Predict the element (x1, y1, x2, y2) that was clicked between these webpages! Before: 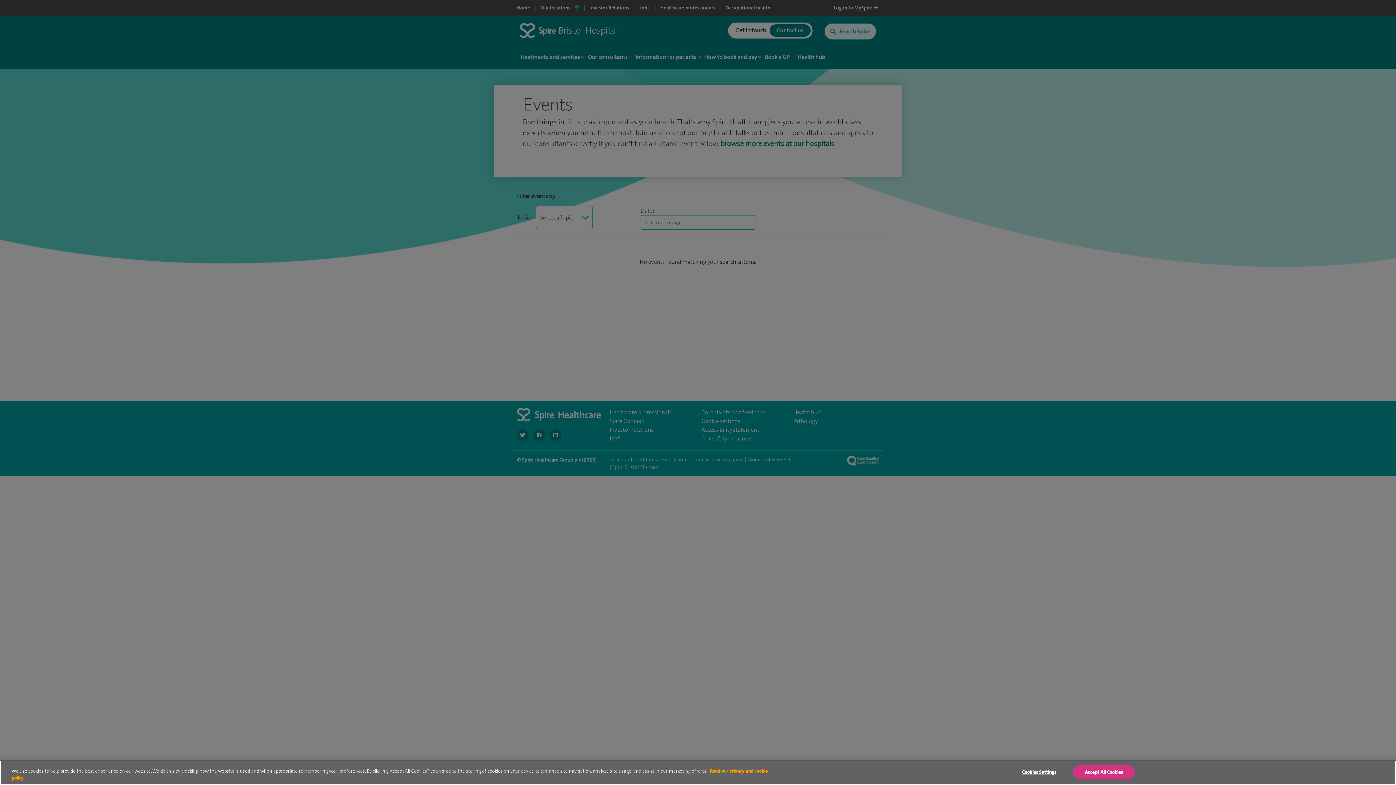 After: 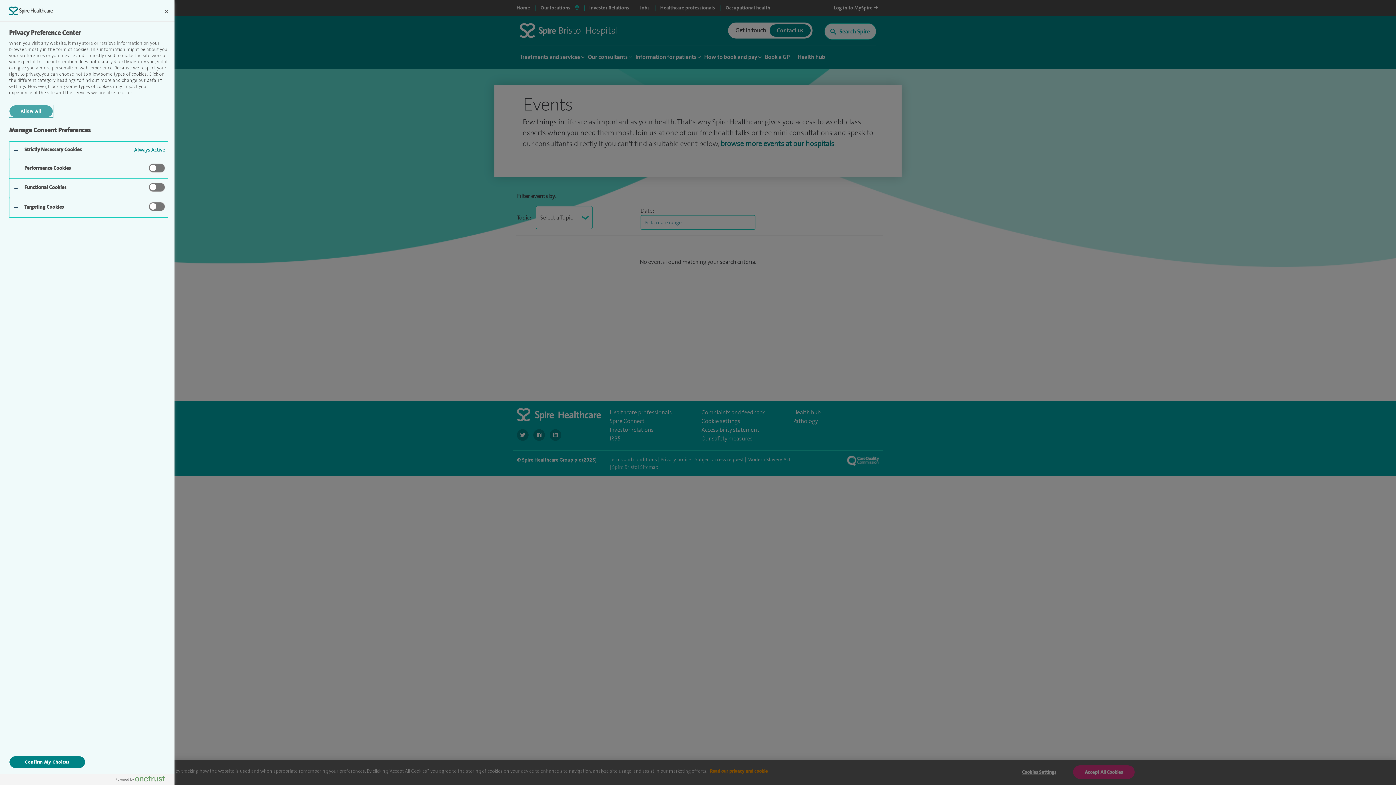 Action: label: Cookies Settings bbox: (1010, 766, 1067, 778)